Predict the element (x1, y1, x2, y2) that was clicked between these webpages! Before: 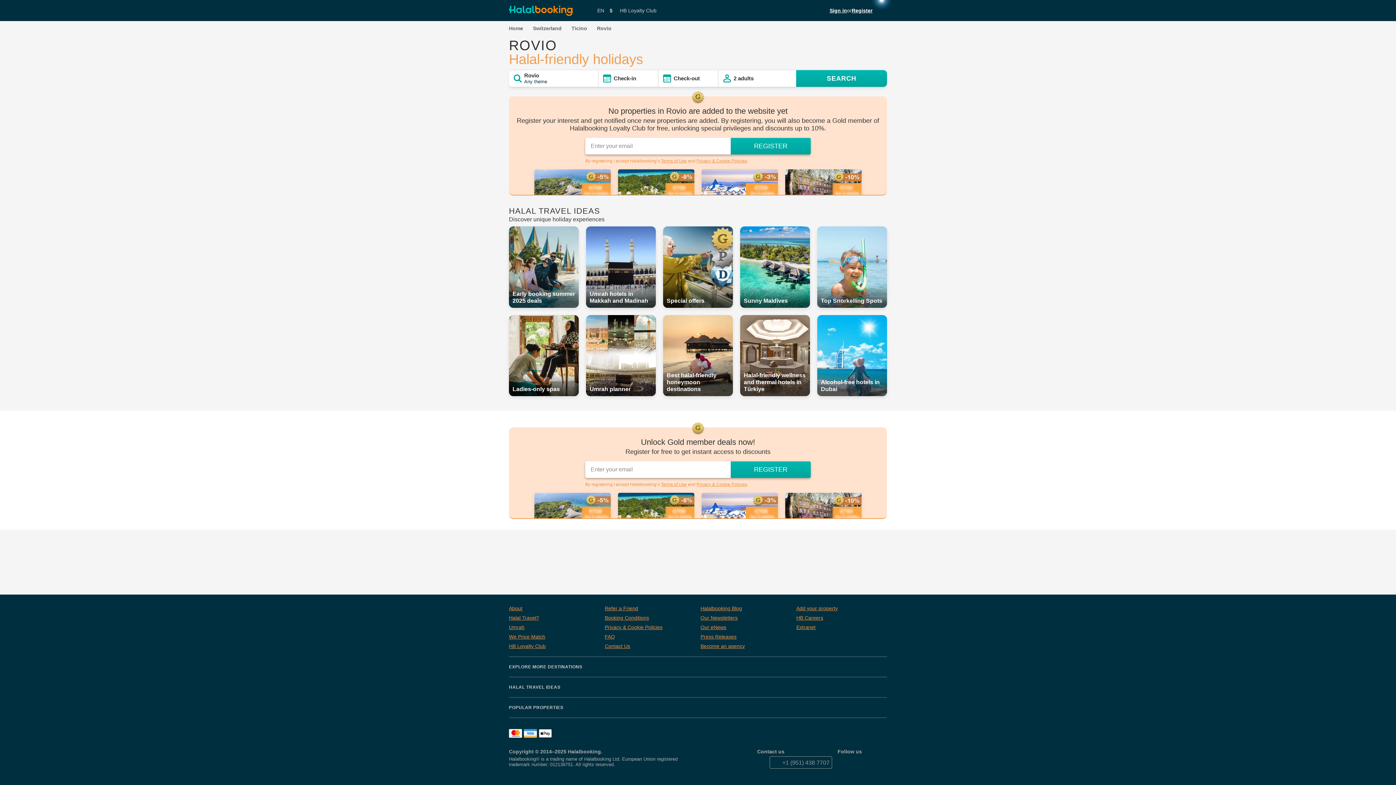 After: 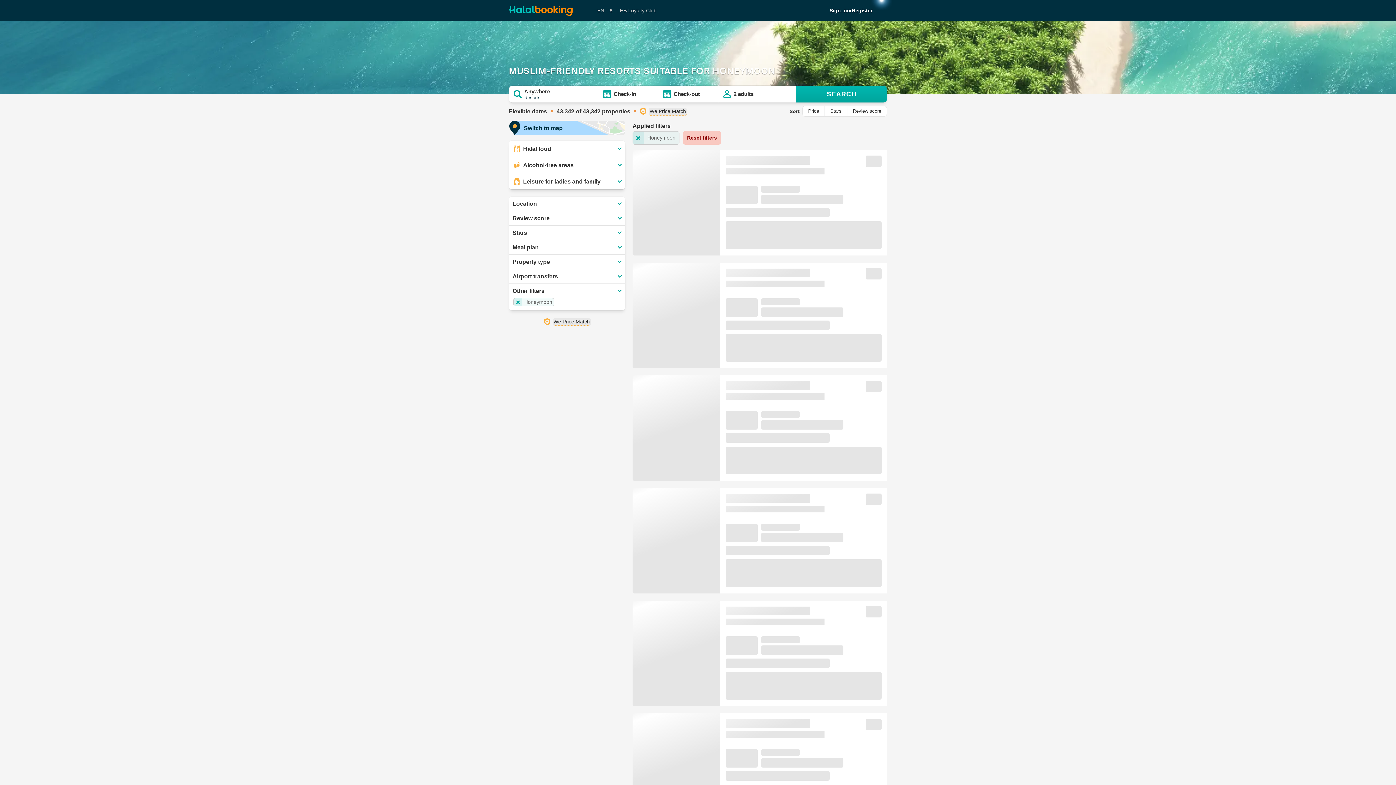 Action: label: Best halal-friendly honeymoon destinations bbox: (663, 315, 733, 396)